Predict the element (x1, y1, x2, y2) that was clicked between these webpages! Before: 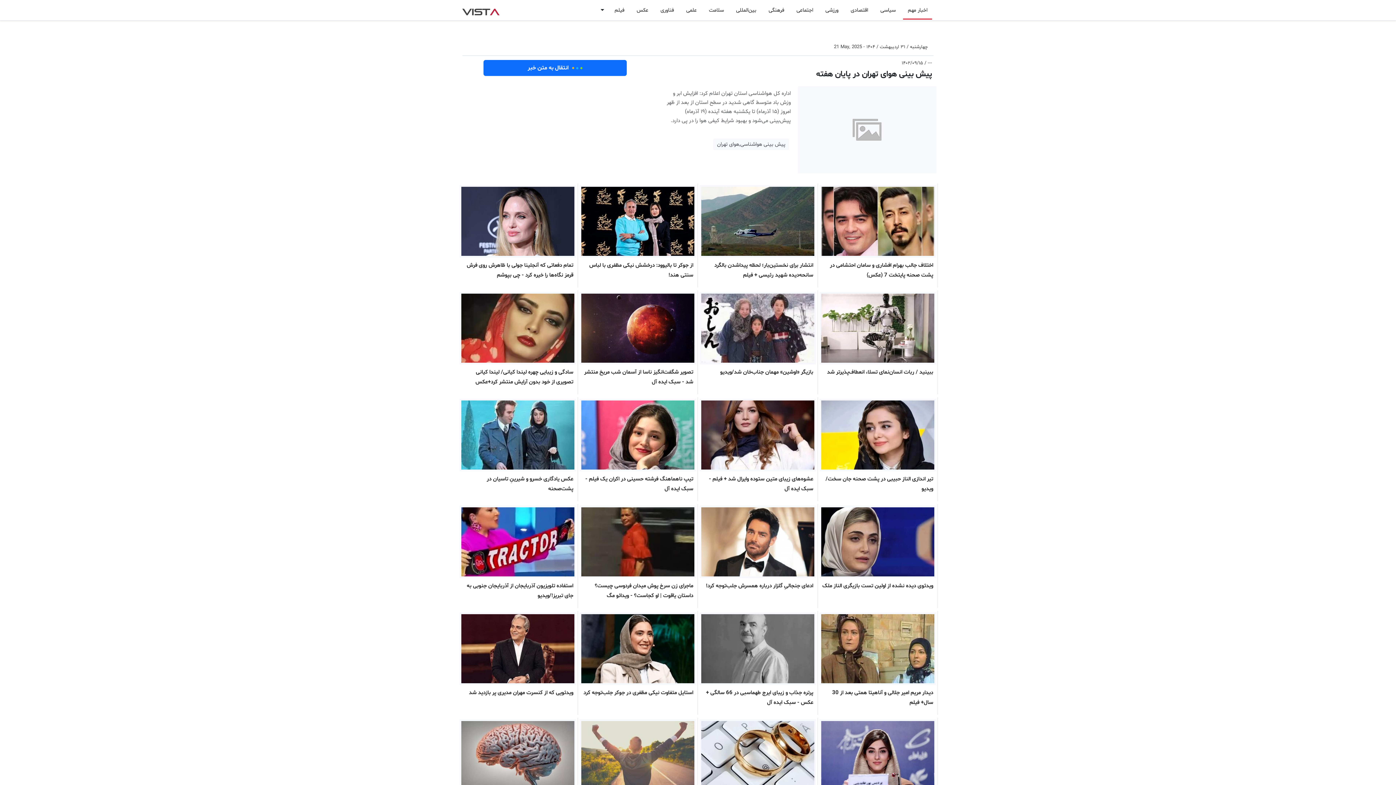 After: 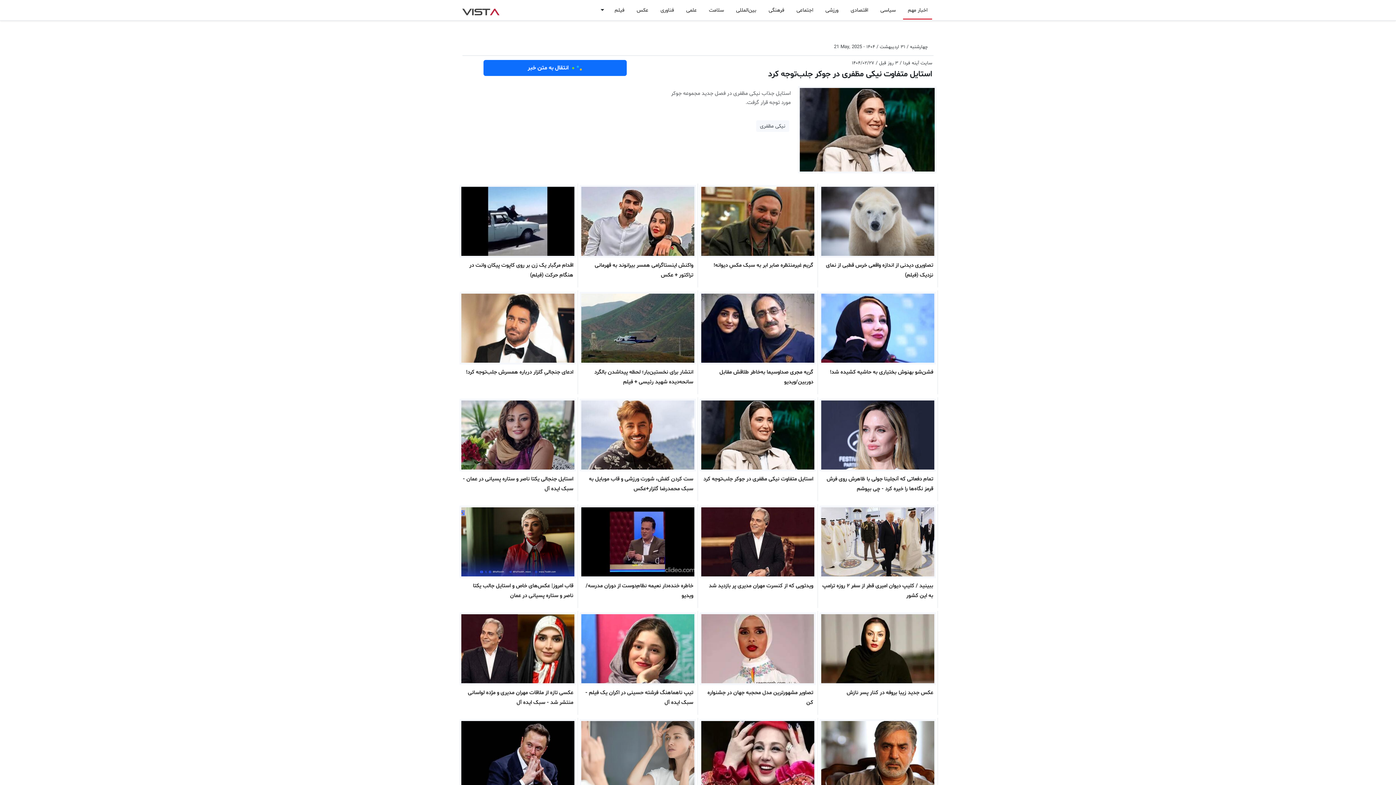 Action: bbox: (579, 612, 696, 703) label: استایل متفاوت نیکی مظفری در جوکر جلب‌توجه کرد